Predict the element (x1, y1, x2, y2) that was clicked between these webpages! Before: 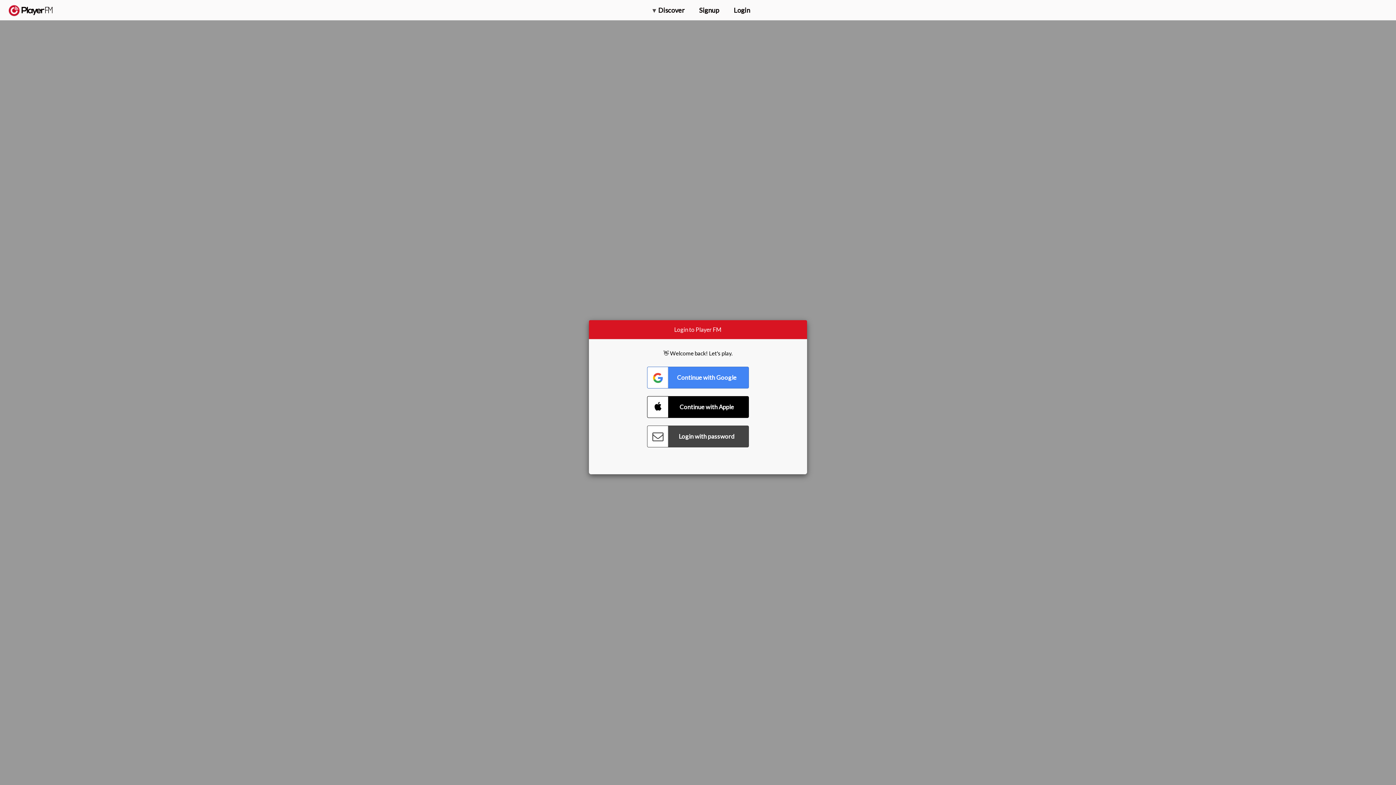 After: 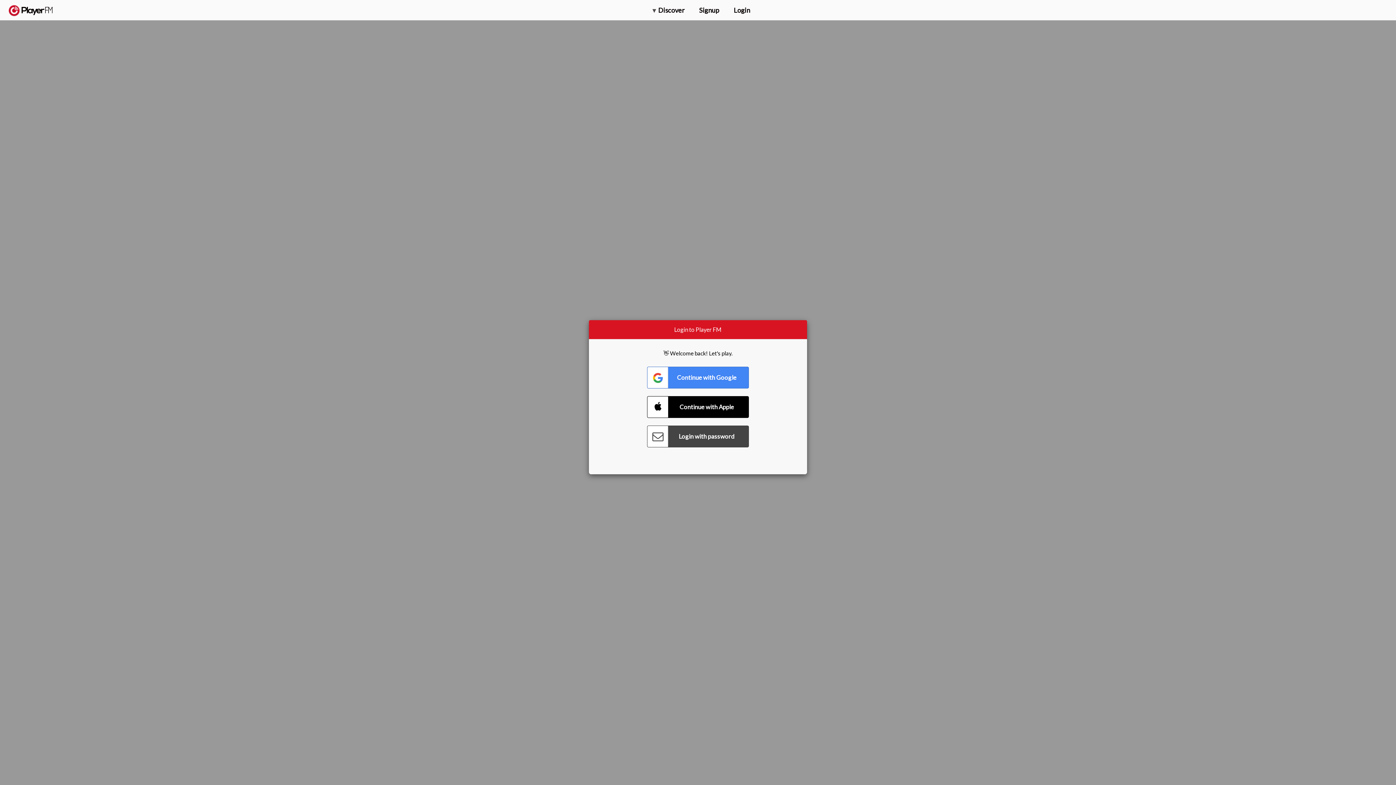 Action: bbox: (1357, 5, 1365, 12) label: Search